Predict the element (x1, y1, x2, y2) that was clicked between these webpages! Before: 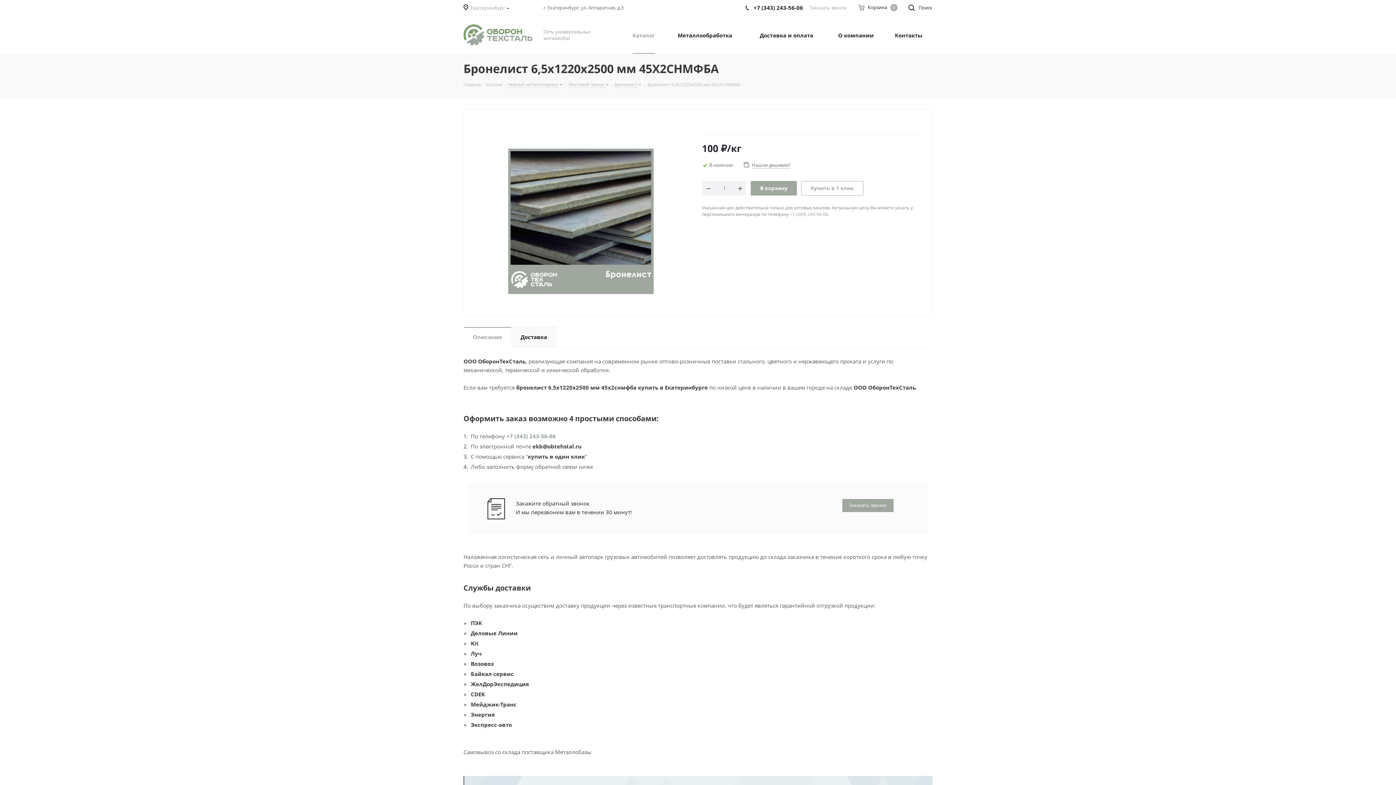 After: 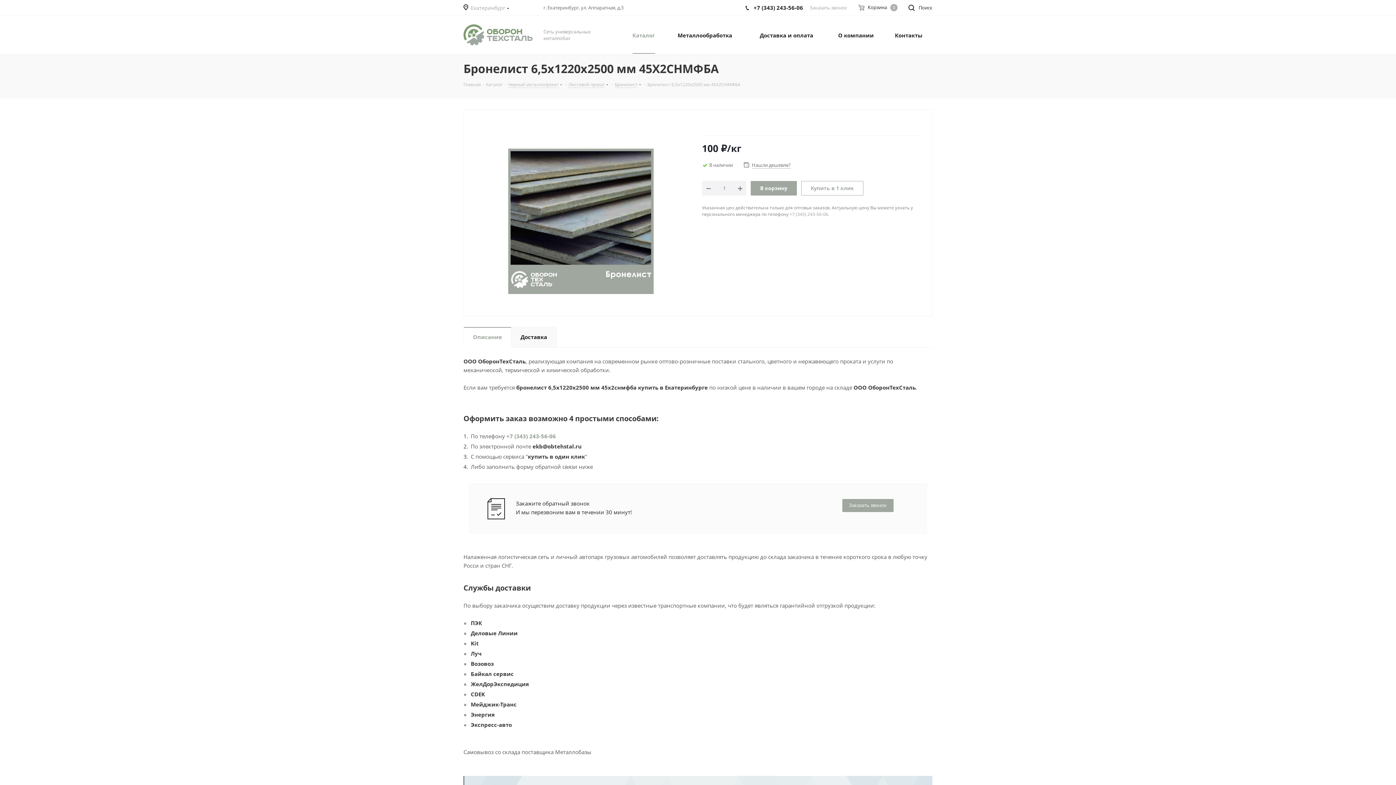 Action: label: ekb@obtehstal.ru bbox: (532, 442, 581, 450)